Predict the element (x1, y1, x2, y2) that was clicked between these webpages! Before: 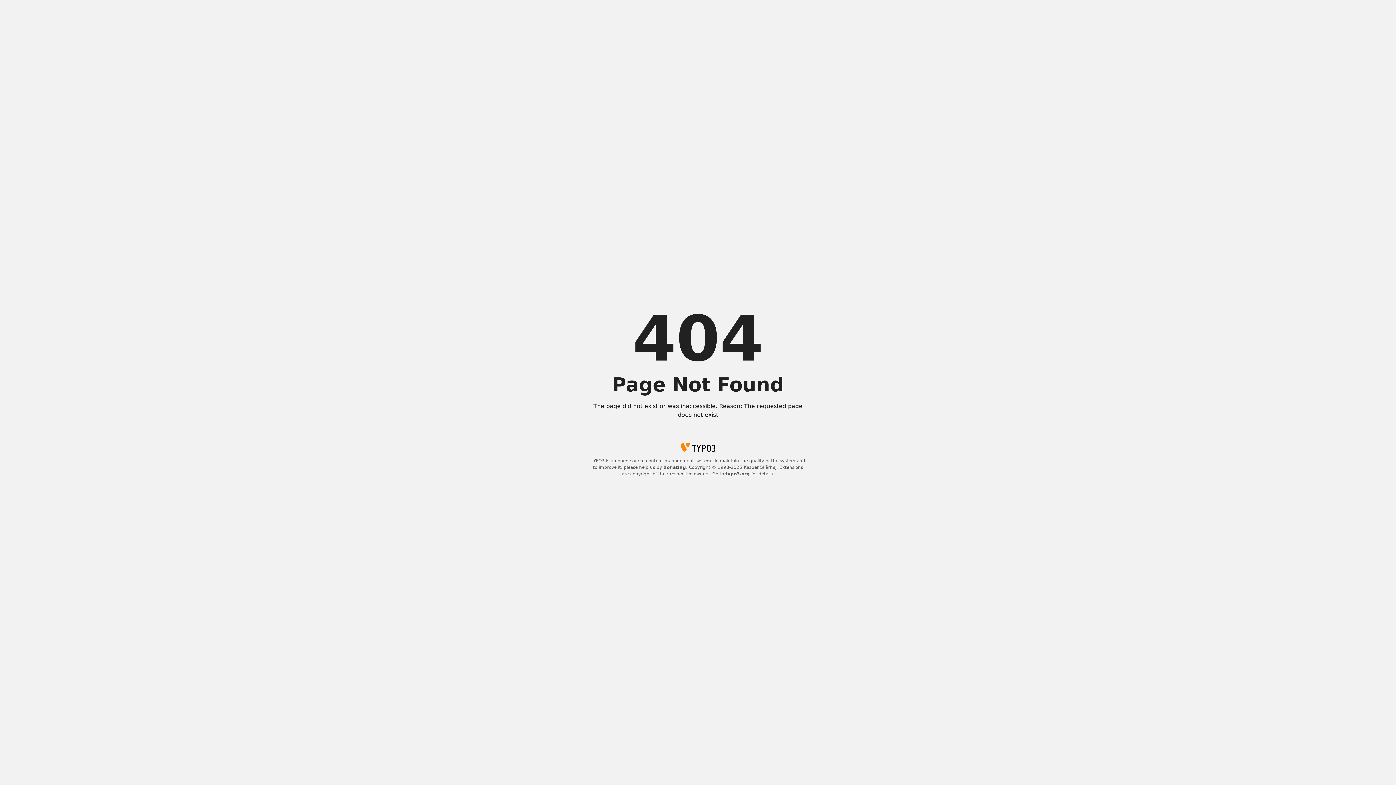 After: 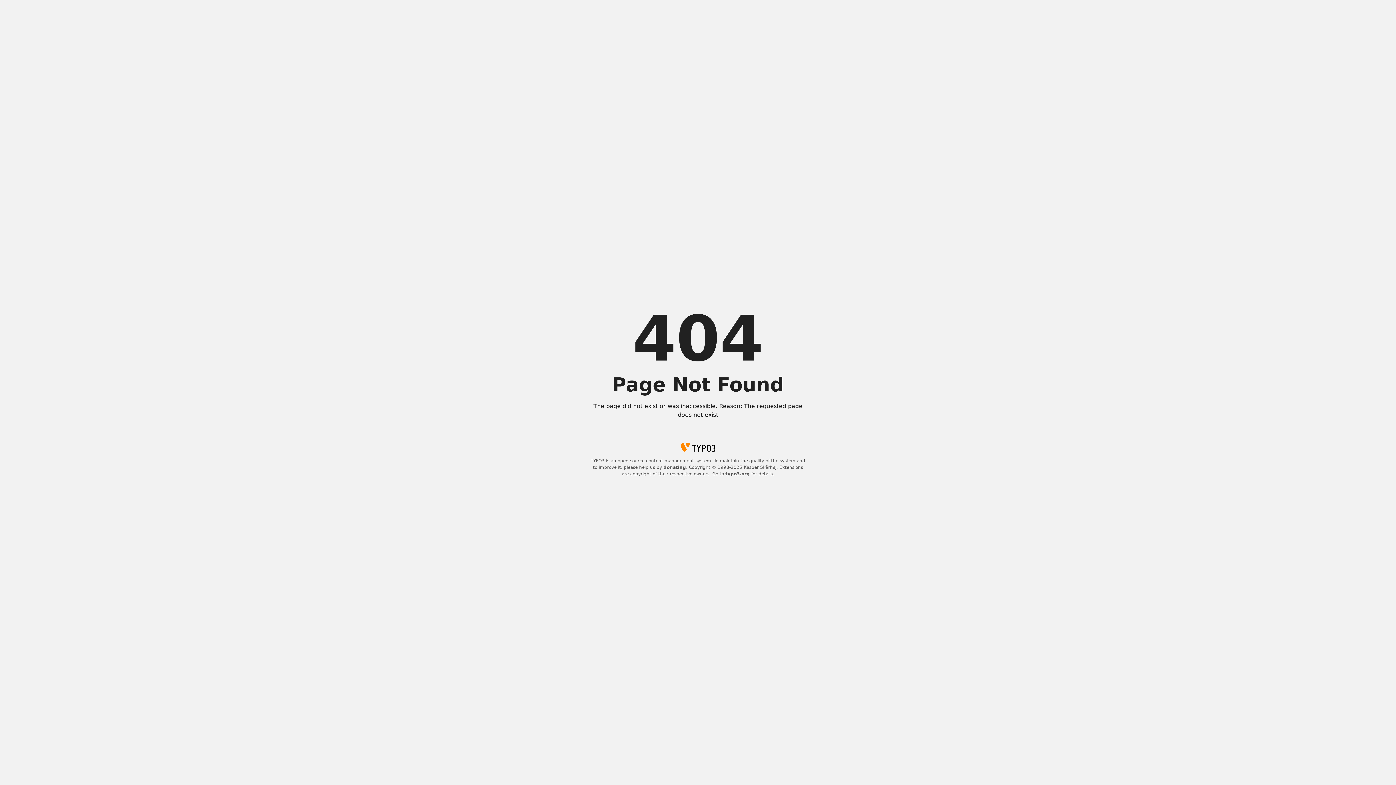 Action: label: typo3.org bbox: (725, 471, 750, 476)